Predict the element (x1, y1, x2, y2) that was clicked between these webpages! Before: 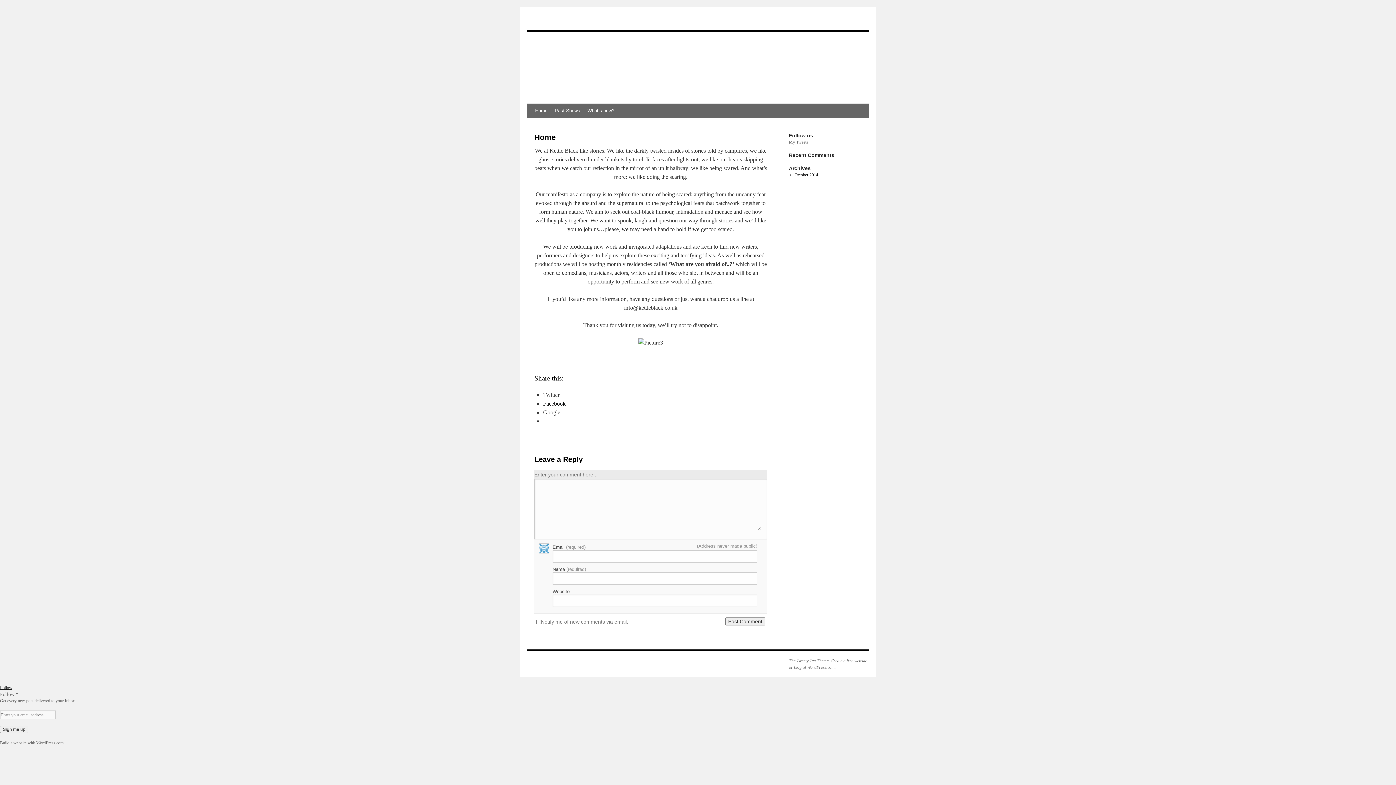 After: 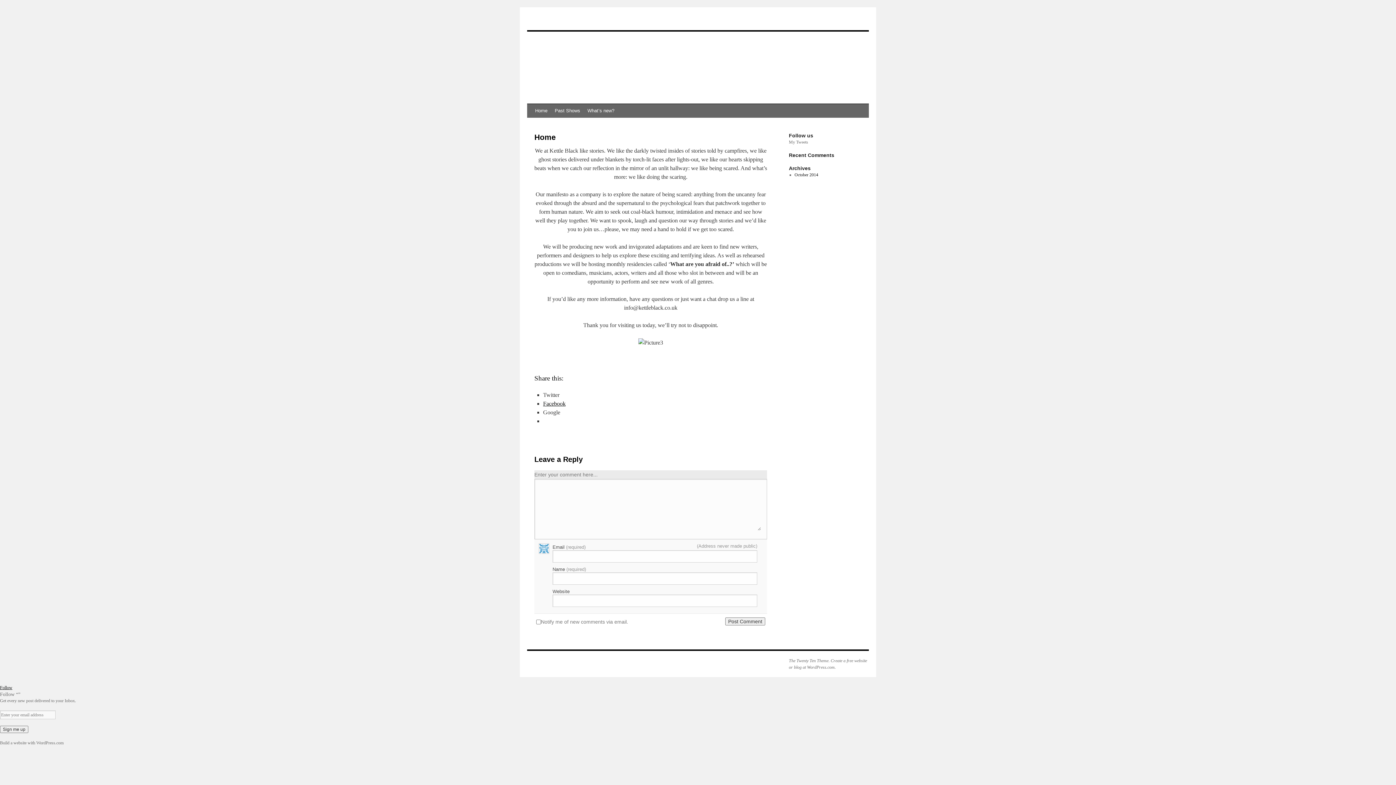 Action: label: Home bbox: (531, 104, 551, 117)